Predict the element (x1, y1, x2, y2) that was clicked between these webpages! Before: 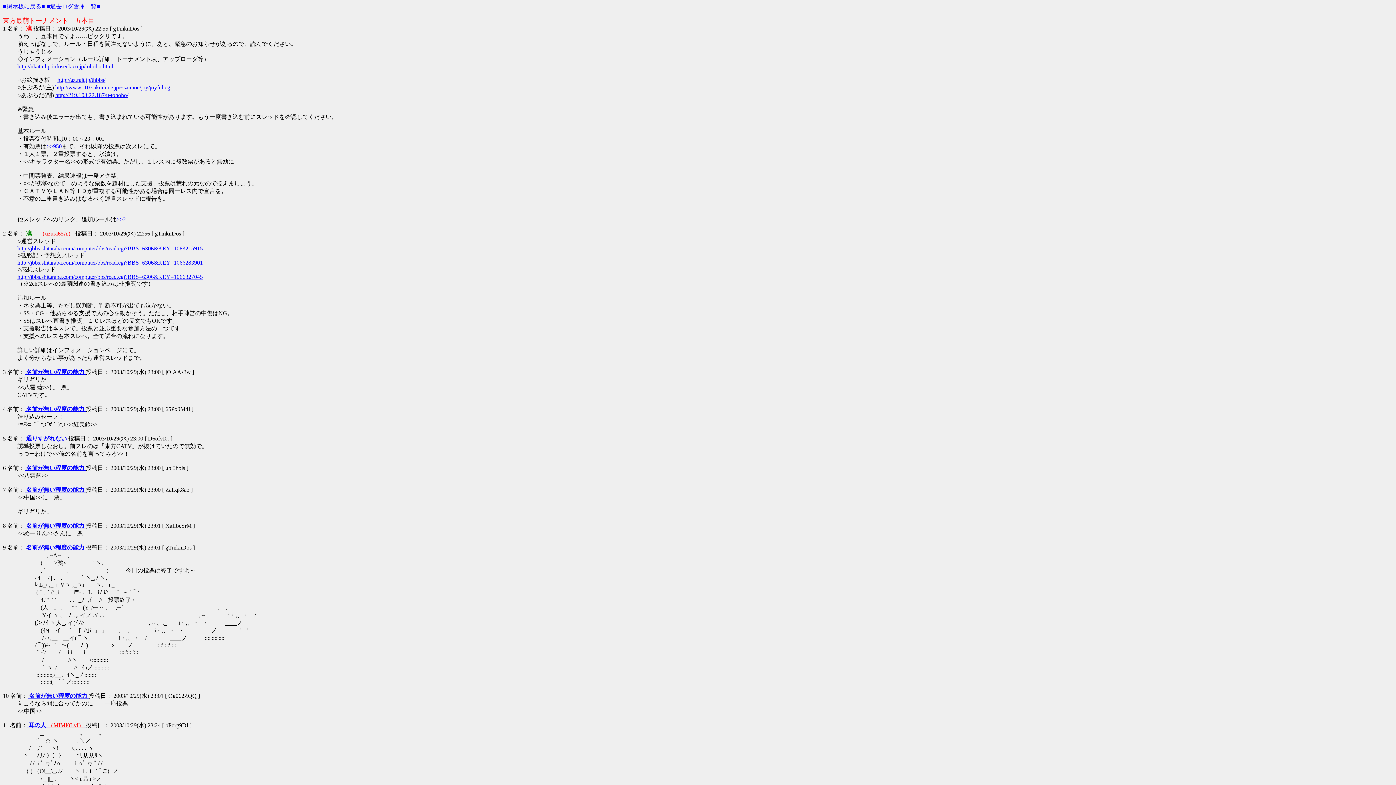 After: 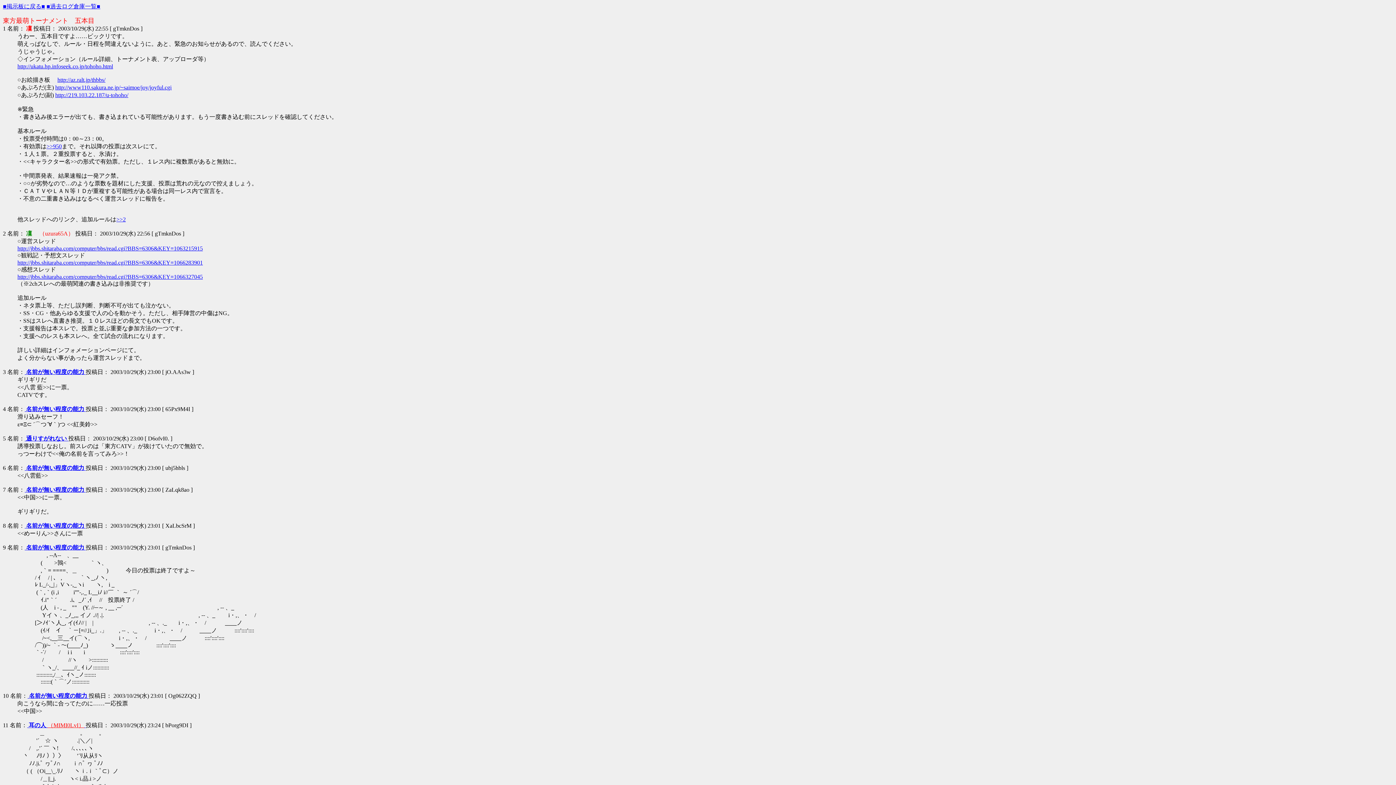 Action: bbox: (27, 693, 88, 699) label:  名前が無い程度の能力 